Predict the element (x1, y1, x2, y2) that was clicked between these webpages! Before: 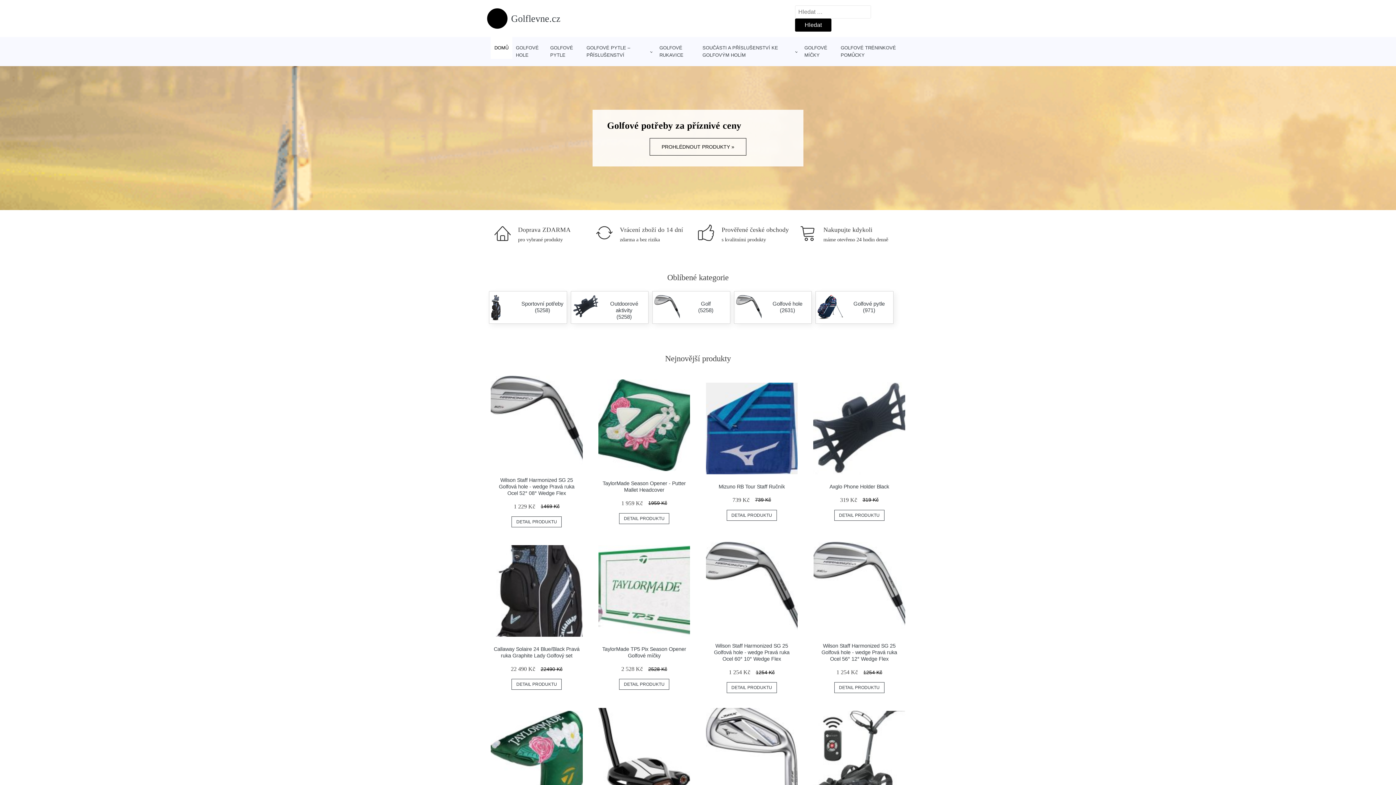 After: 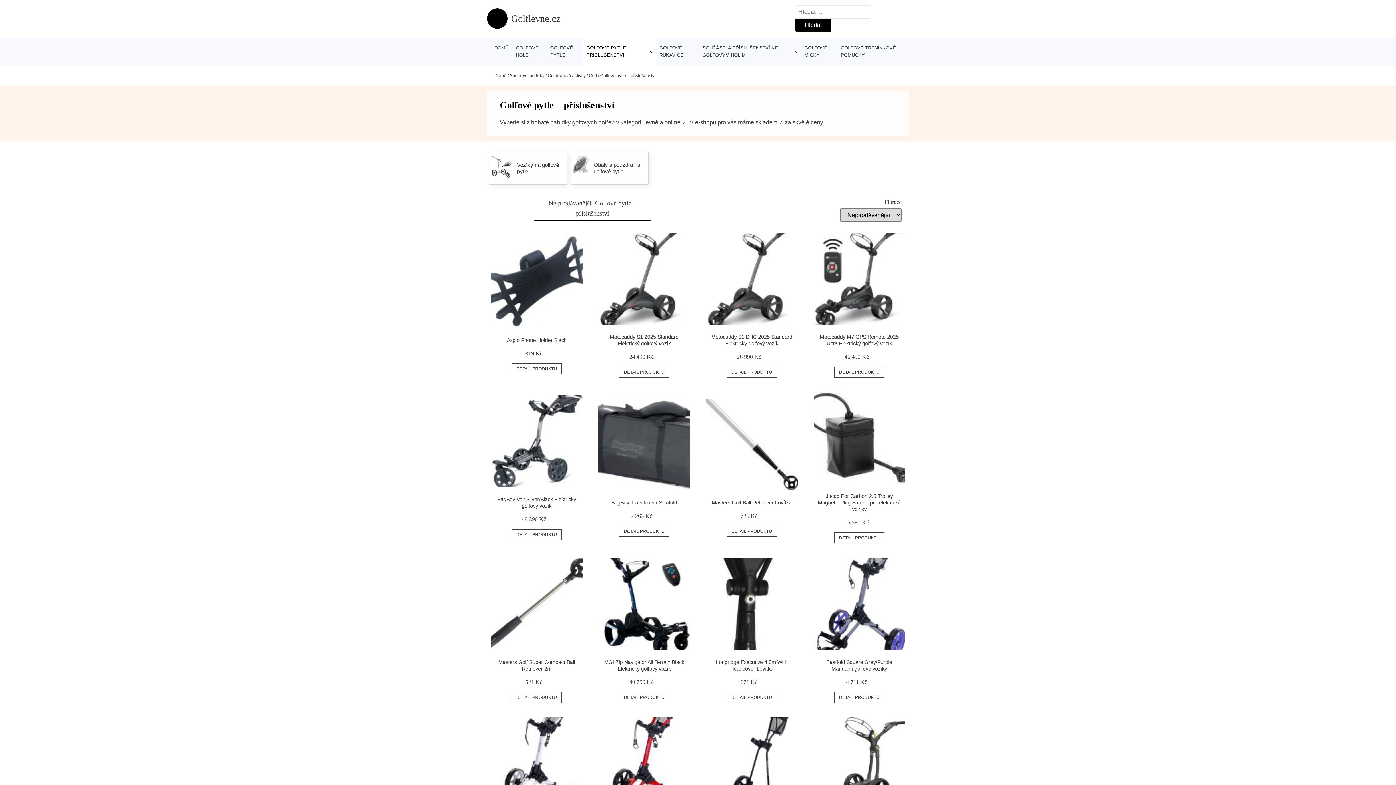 Action: bbox: (583, 37, 655, 66) label: GOLFOVÉ PYTLE – PŘÍSLUŠENSTVÍ